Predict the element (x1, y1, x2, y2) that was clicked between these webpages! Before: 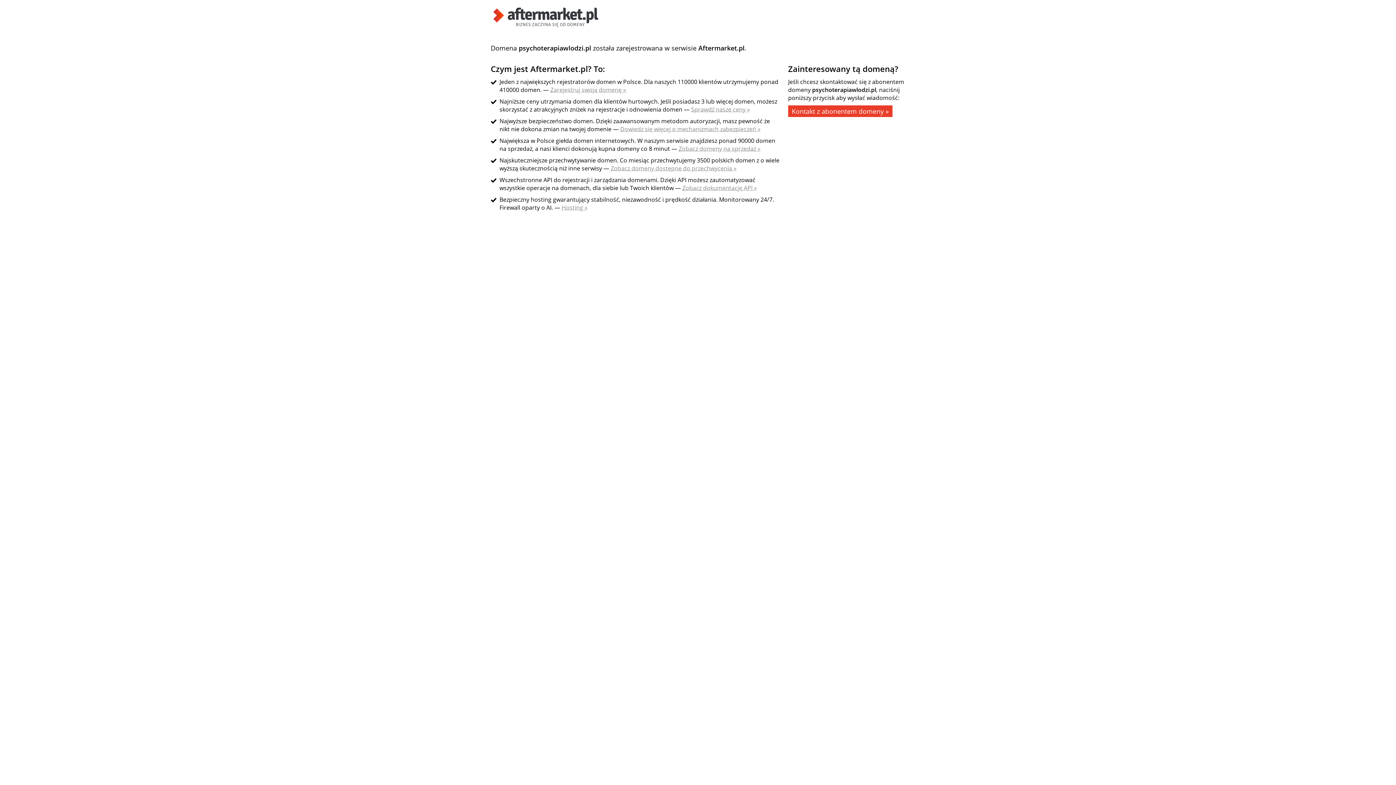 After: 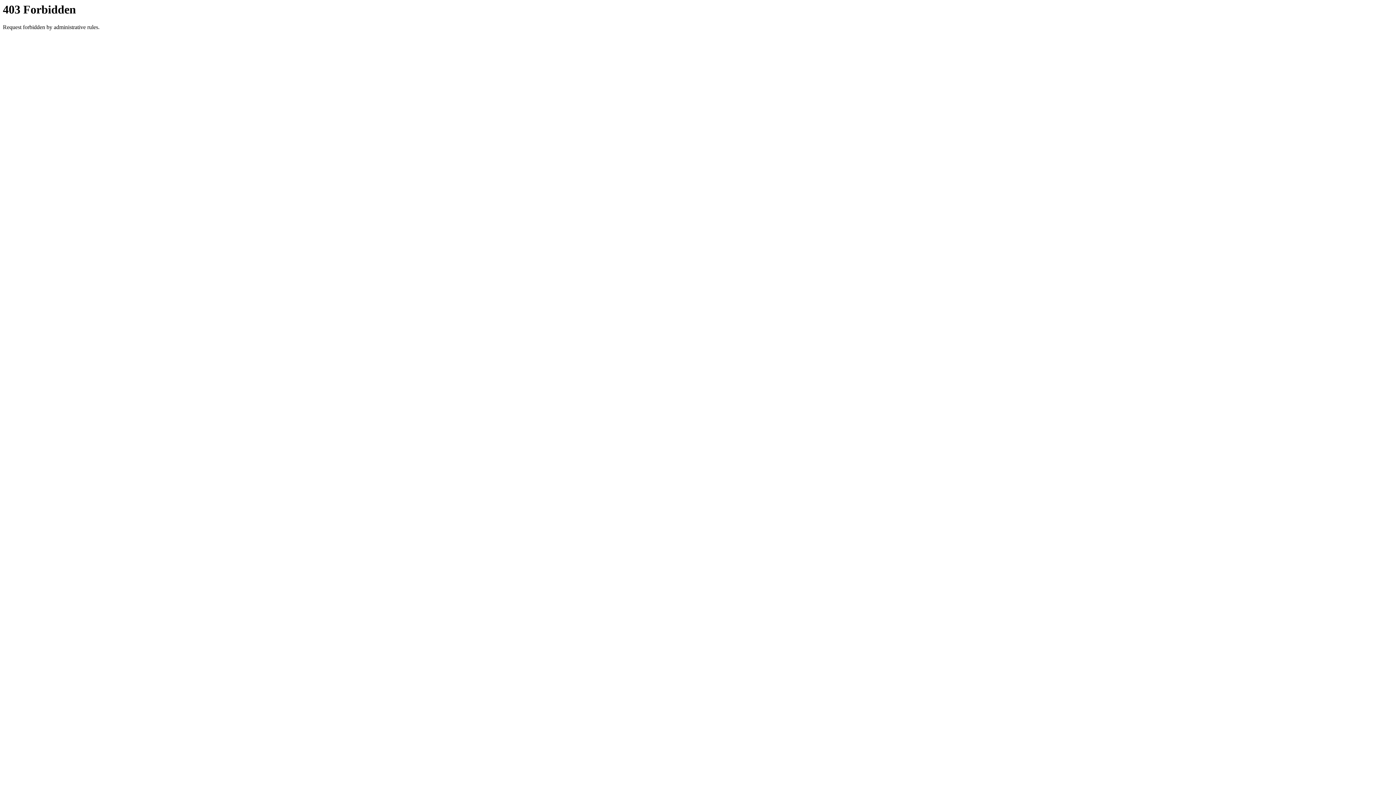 Action: label: Zobacz domeny dostępne do przechwycenia » bbox: (610, 164, 736, 172)